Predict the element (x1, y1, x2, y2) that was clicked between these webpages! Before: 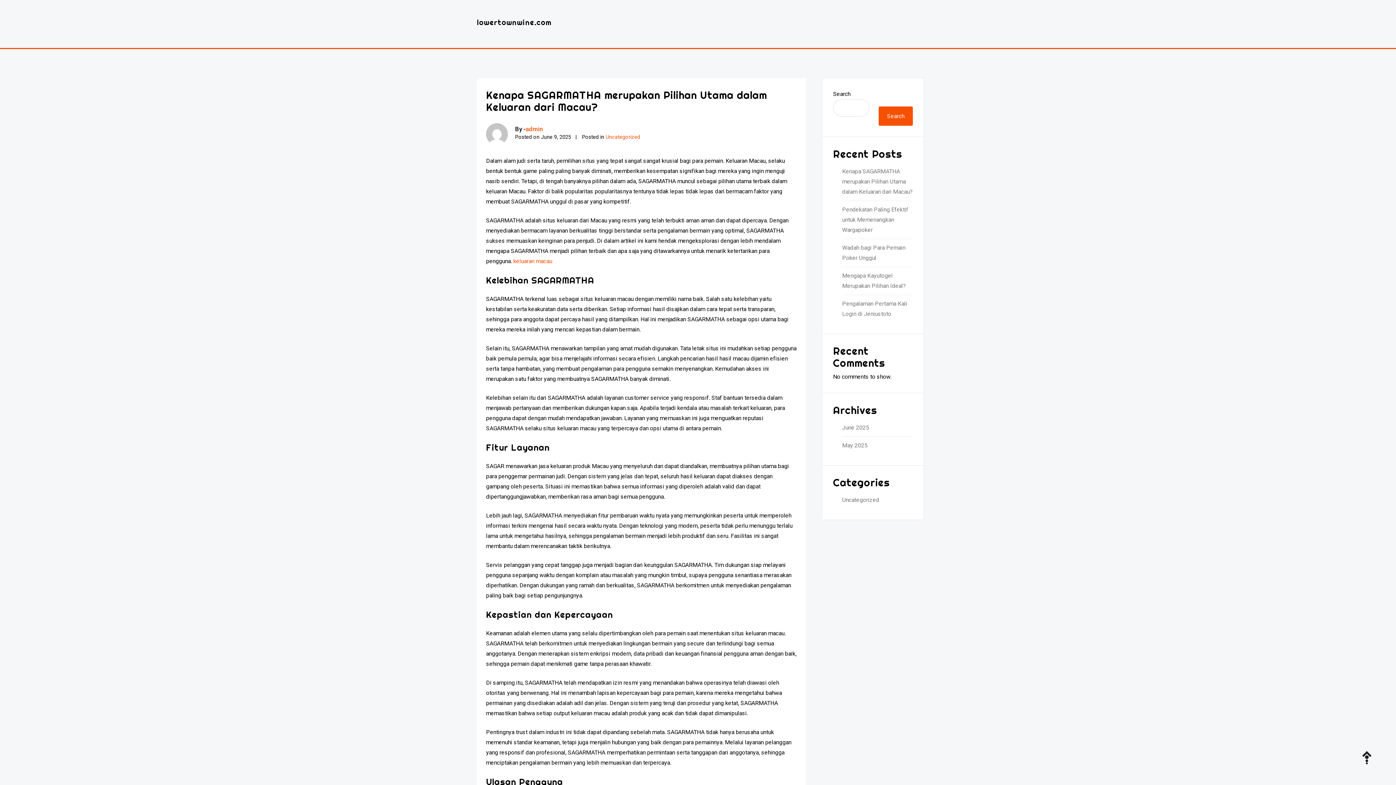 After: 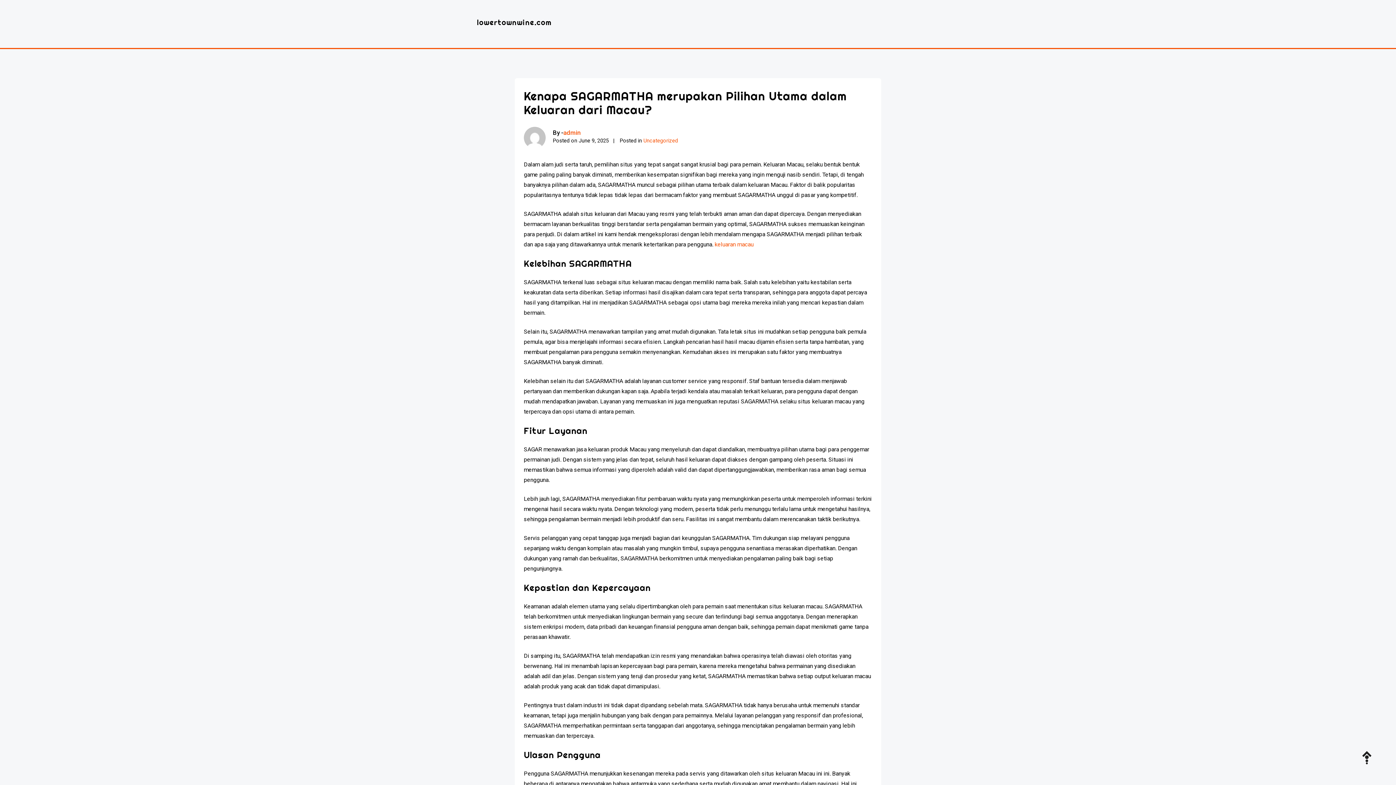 Action: label: Kenapa SAGARMATHA merupakan Pilihan Utama dalam Keluaran dari Macau? bbox: (842, 166, 913, 197)